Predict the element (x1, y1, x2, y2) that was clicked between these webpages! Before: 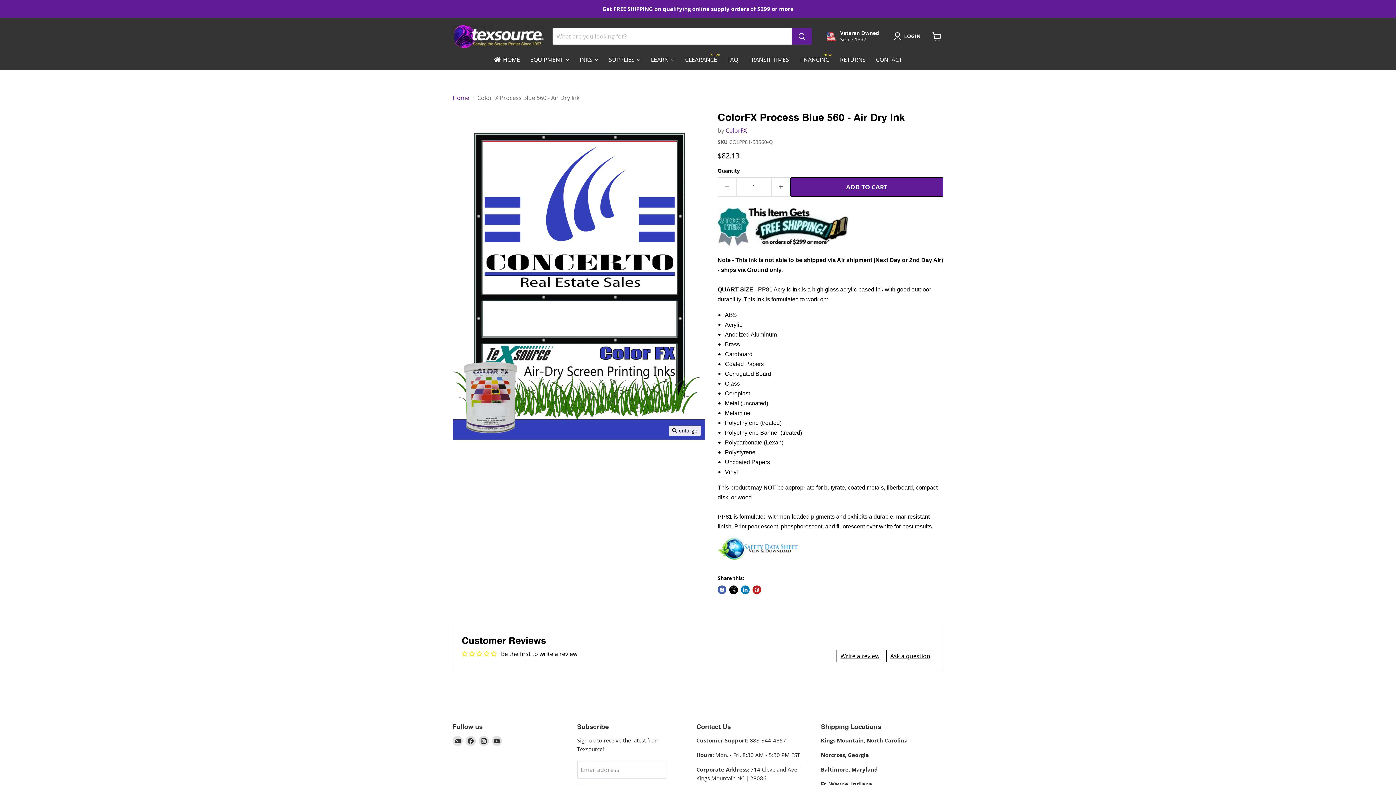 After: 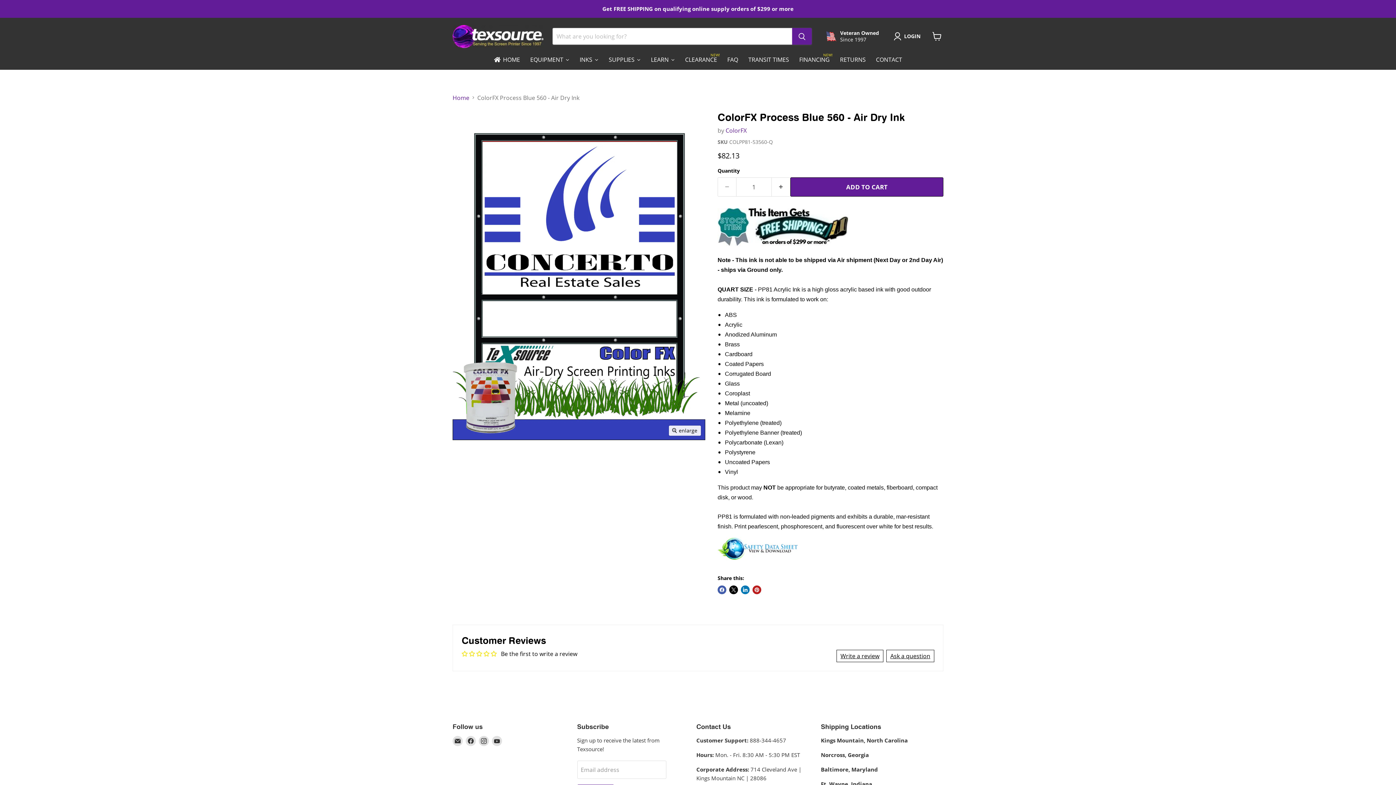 Action: bbox: (669, 425, 701, 435) label: enlarge